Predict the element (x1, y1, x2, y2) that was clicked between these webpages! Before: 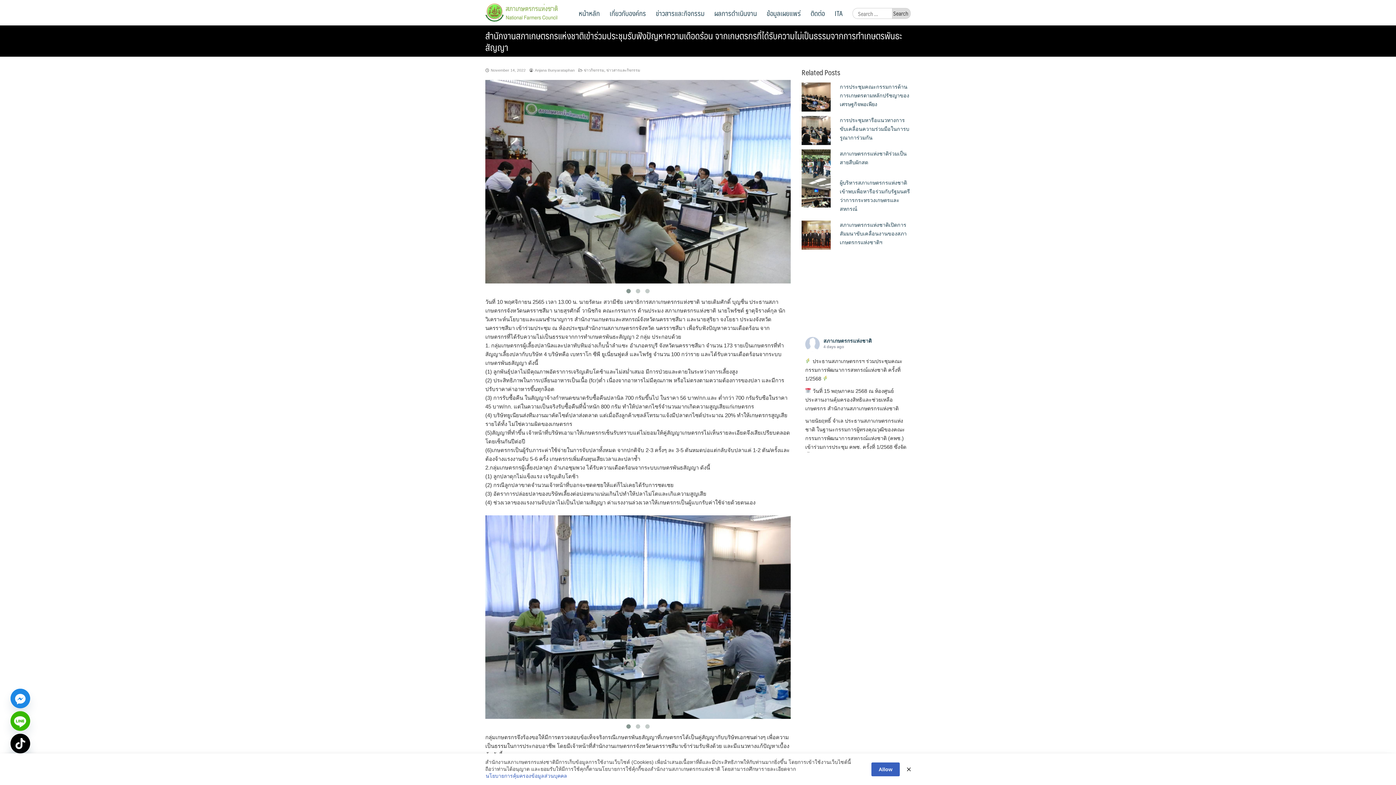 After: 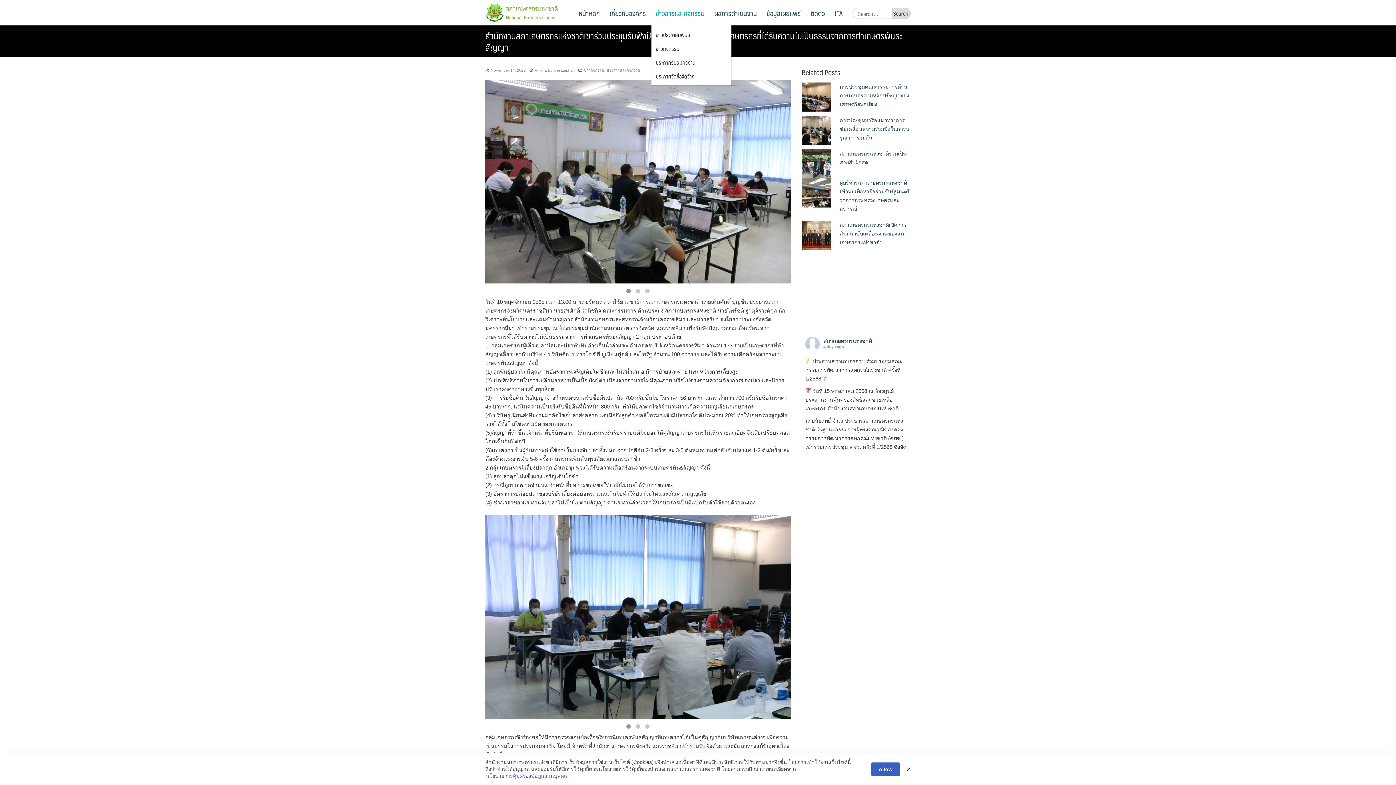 Action: bbox: (651, 0, 709, 25) label: ข่าวสารและกิจกรรม